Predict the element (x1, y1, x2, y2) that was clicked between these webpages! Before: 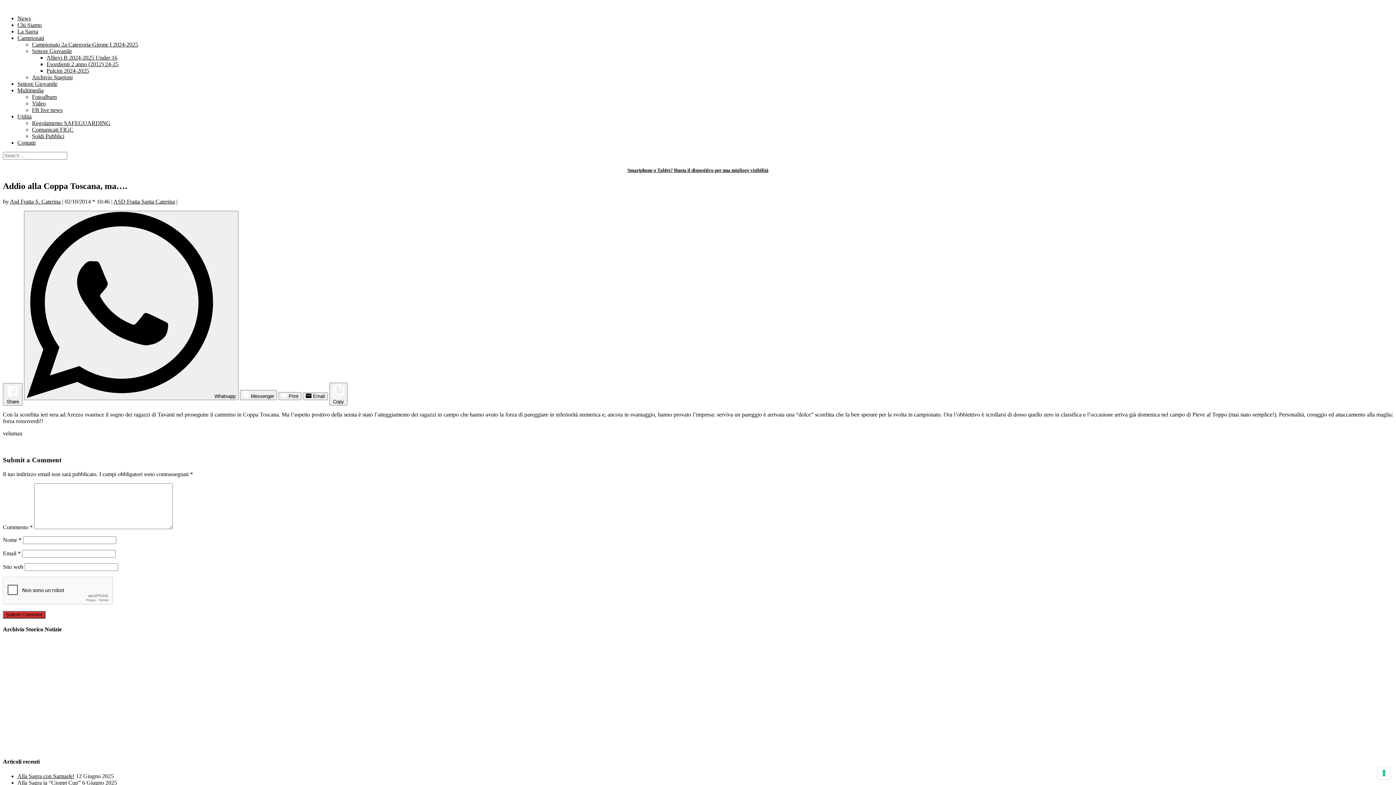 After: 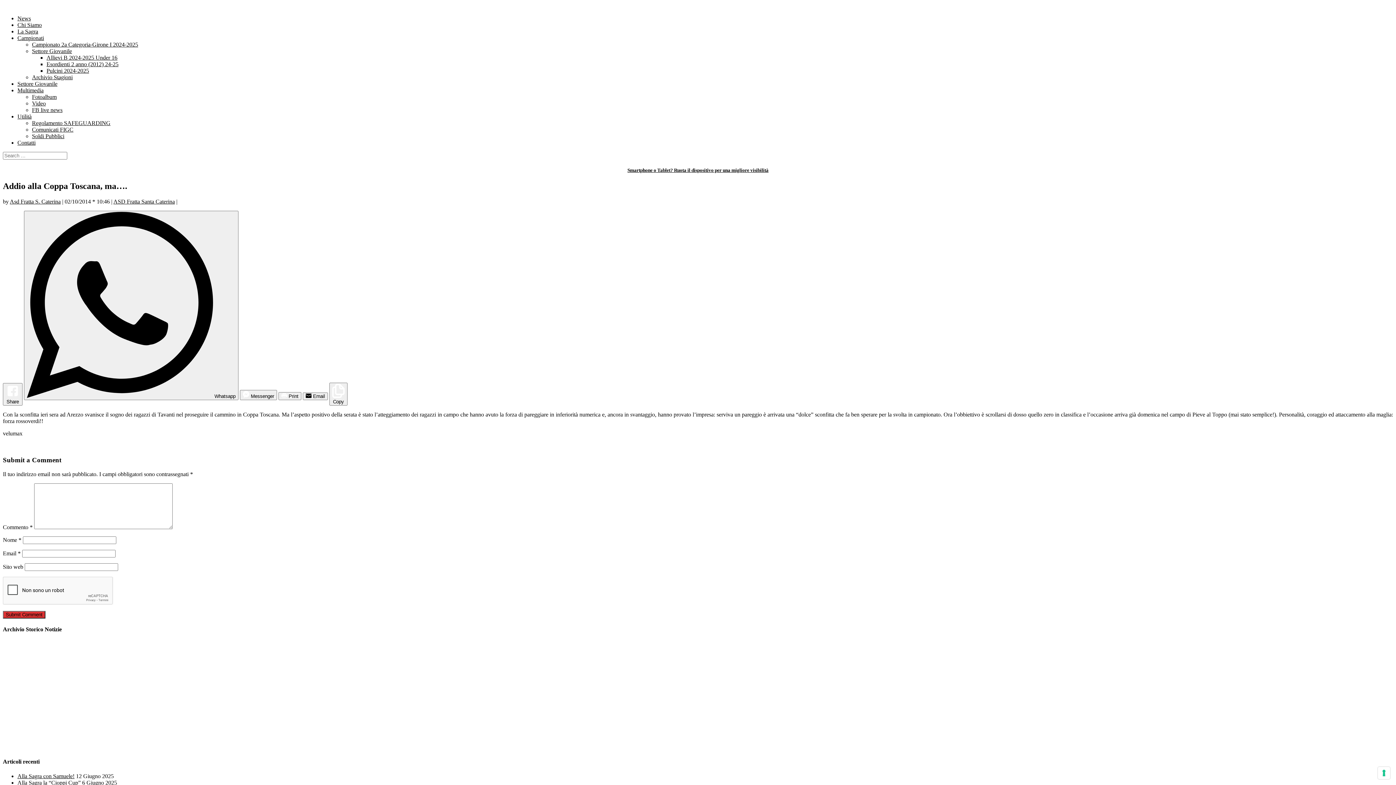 Action: label: Campionati bbox: (17, 34, 44, 41)